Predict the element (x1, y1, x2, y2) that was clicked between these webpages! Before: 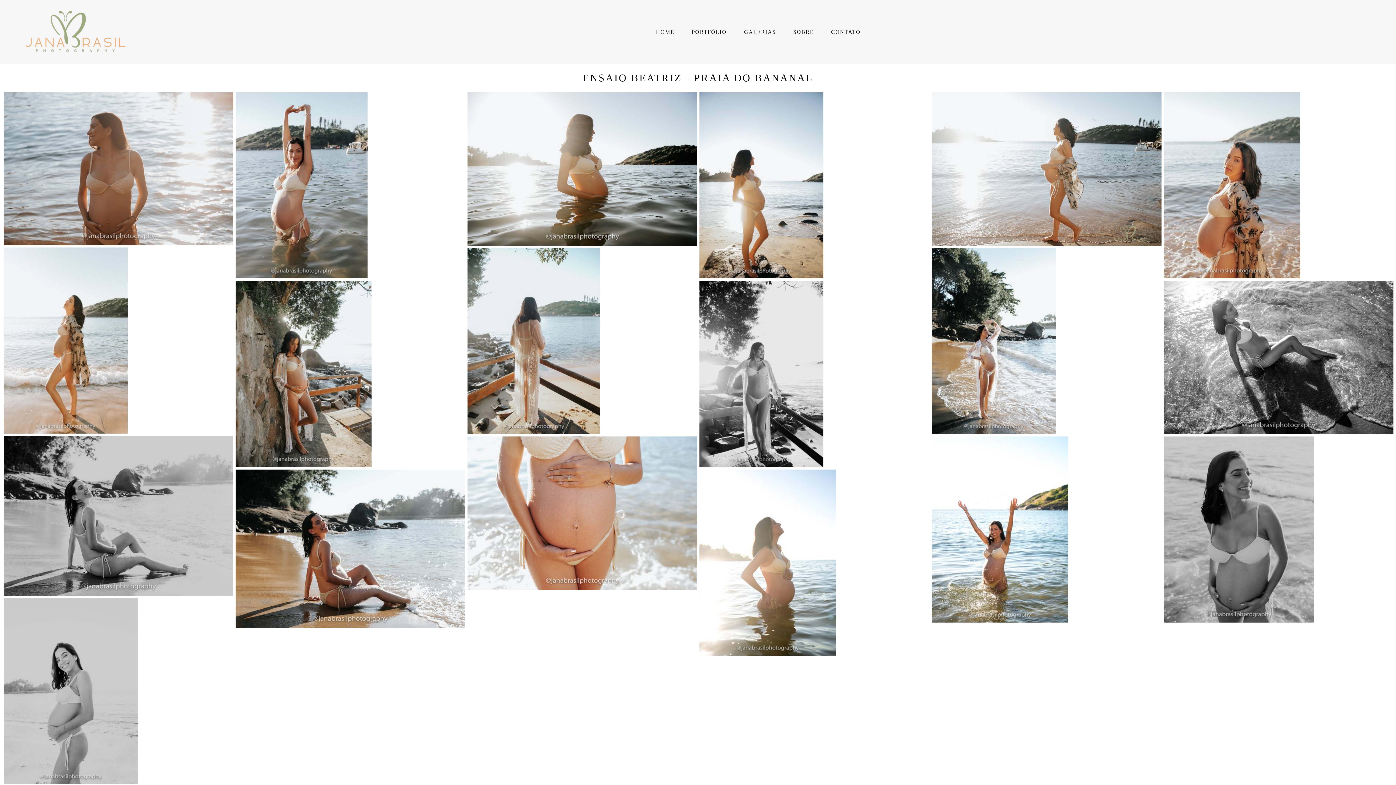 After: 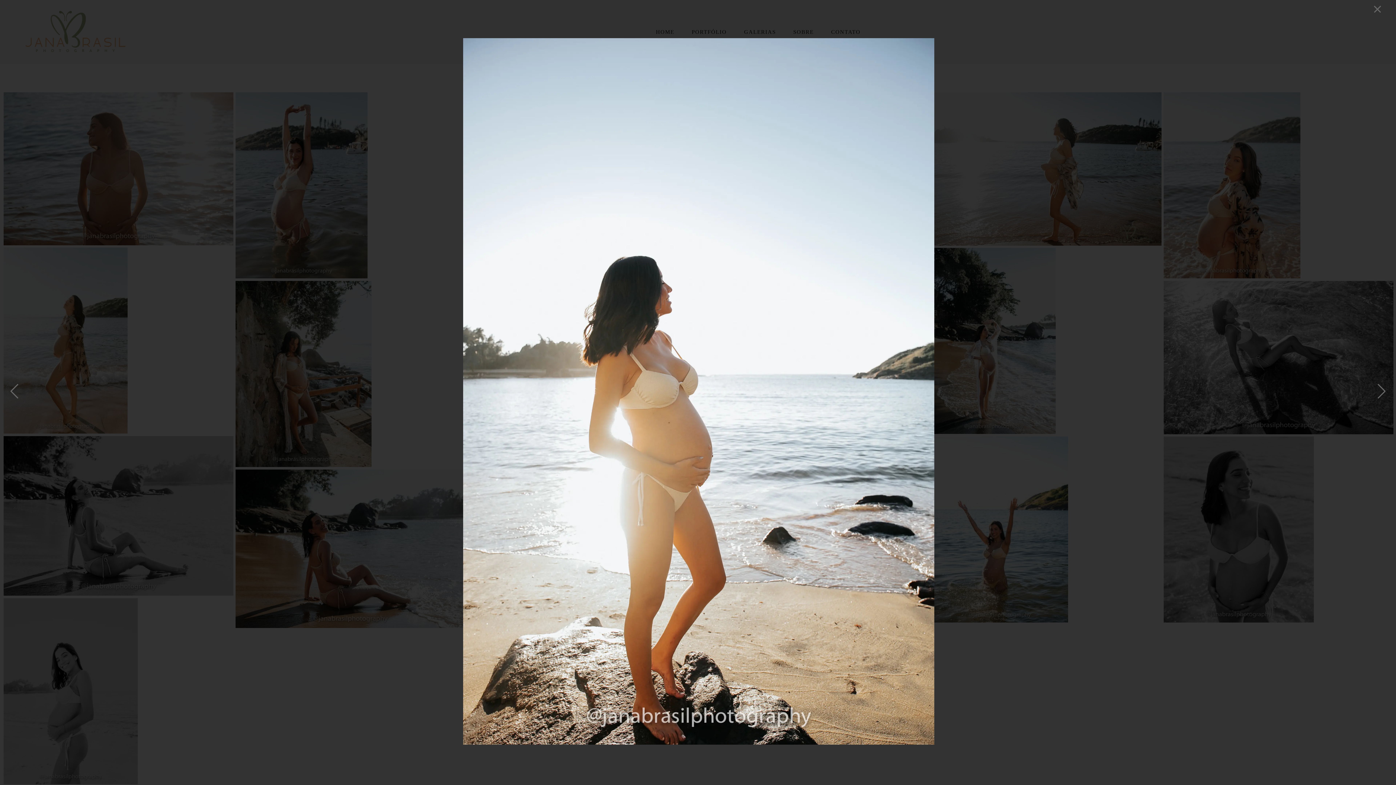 Action: bbox: (699, 92, 823, 279)